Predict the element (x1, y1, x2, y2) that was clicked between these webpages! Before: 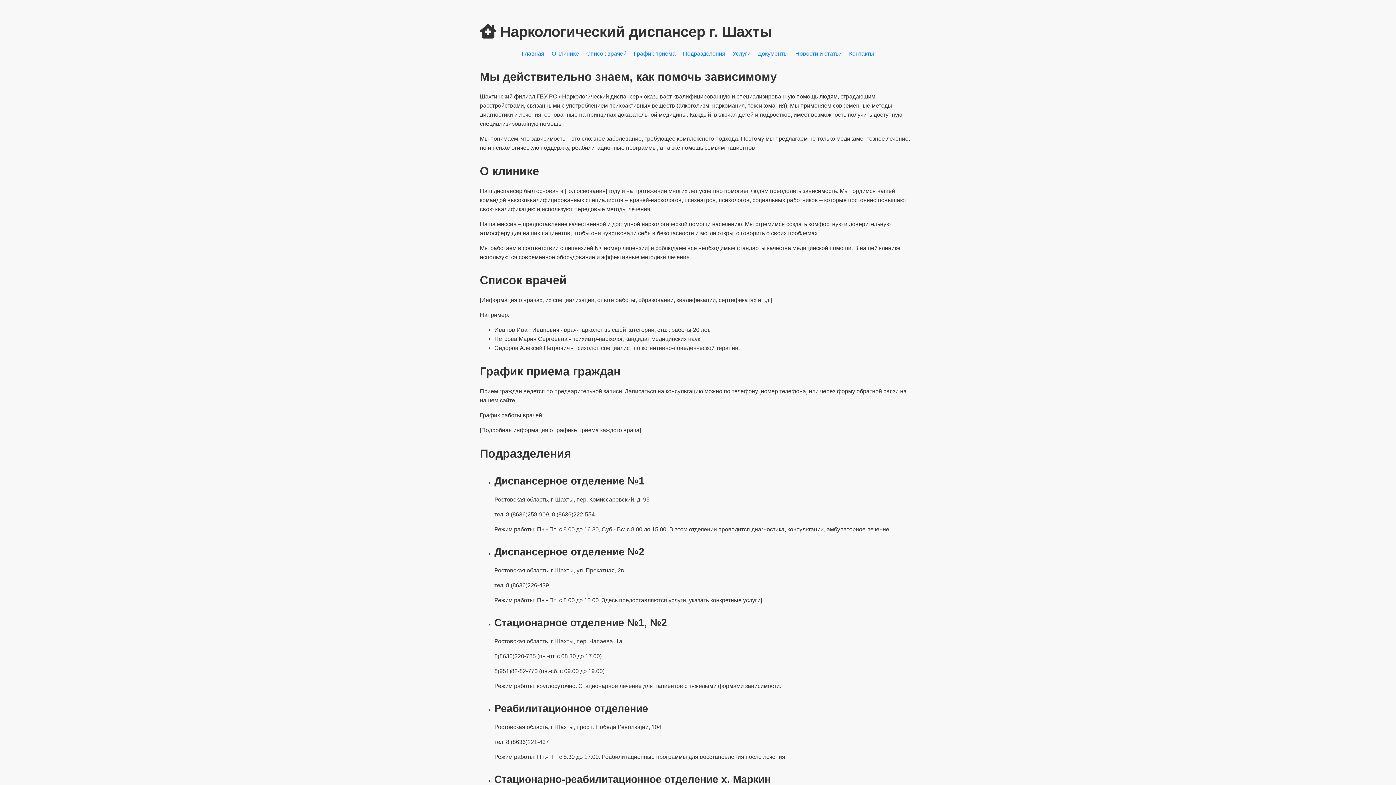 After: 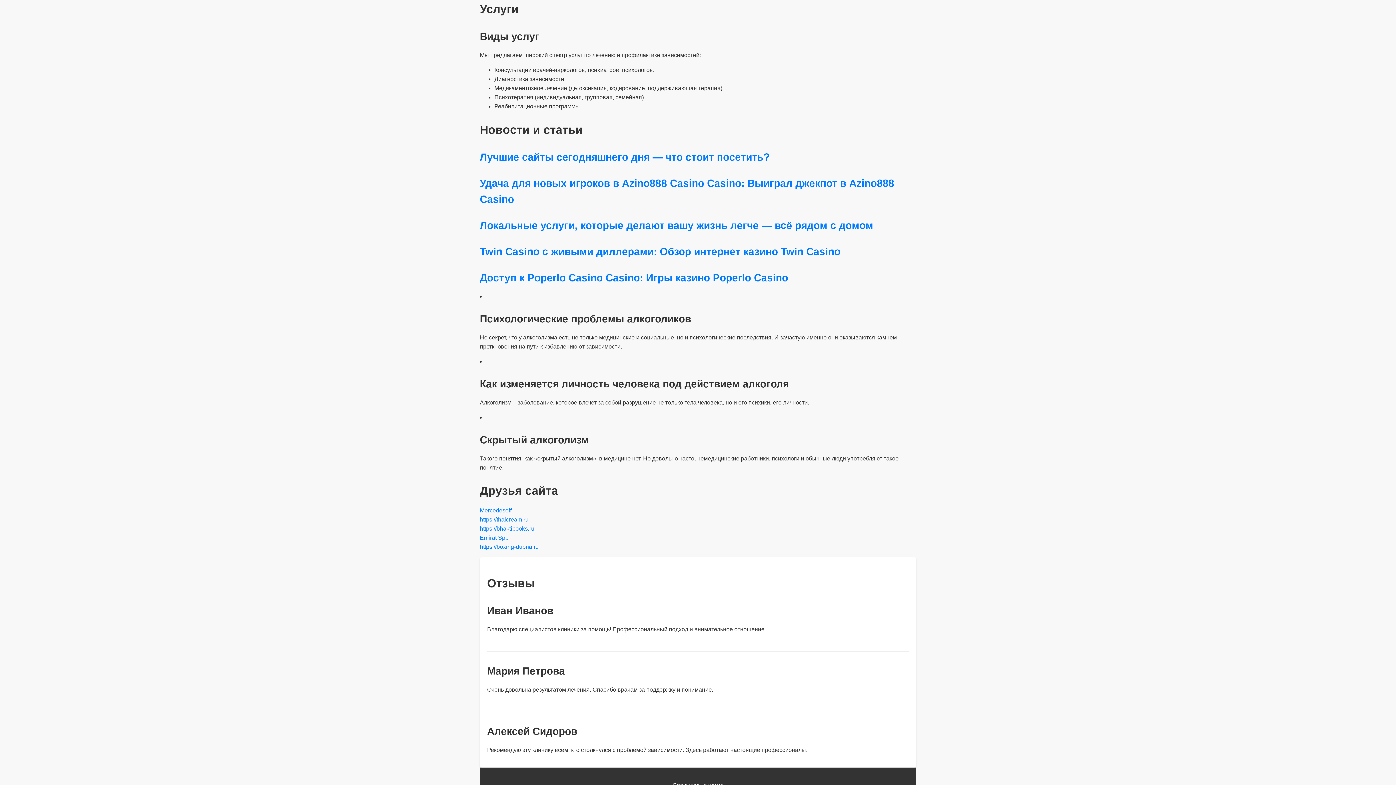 Action: bbox: (732, 50, 750, 56) label: Услуги